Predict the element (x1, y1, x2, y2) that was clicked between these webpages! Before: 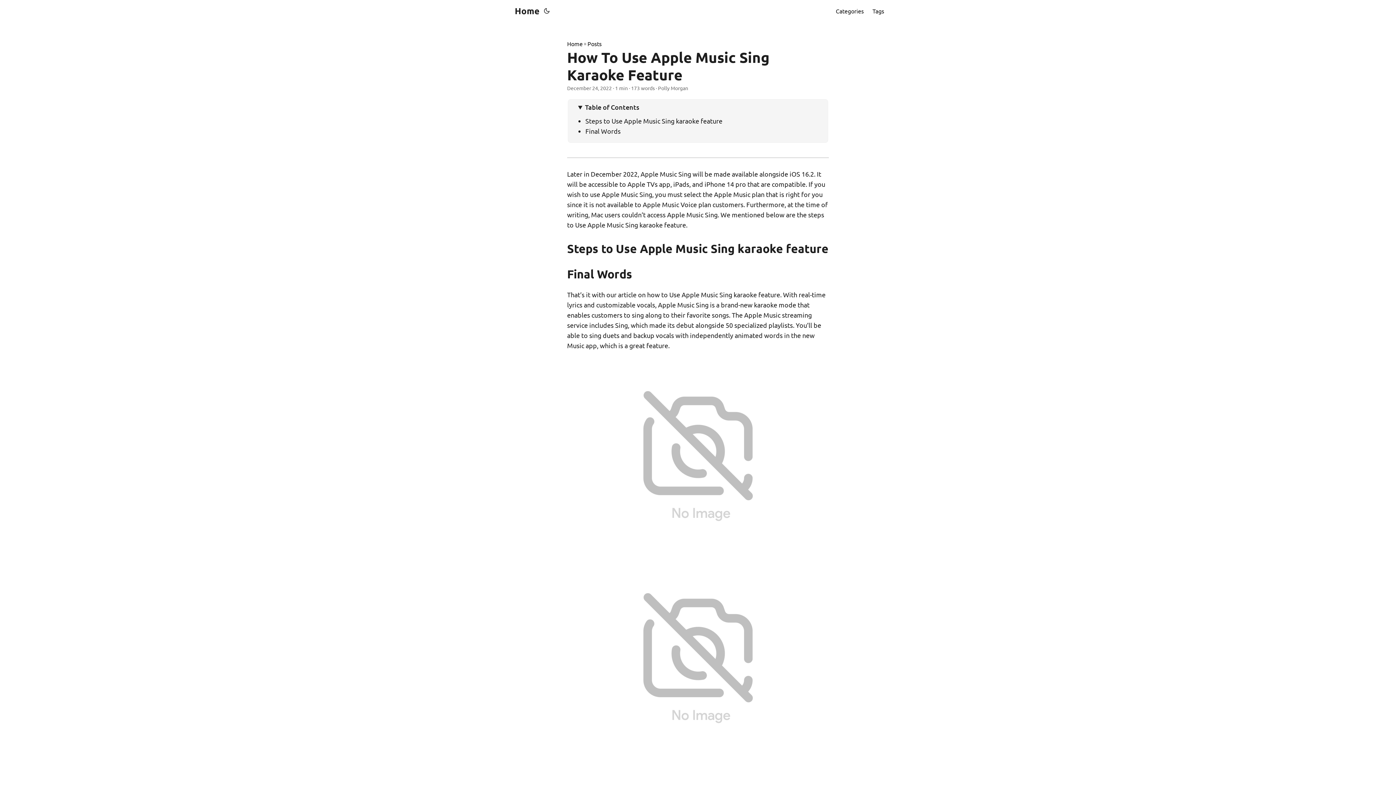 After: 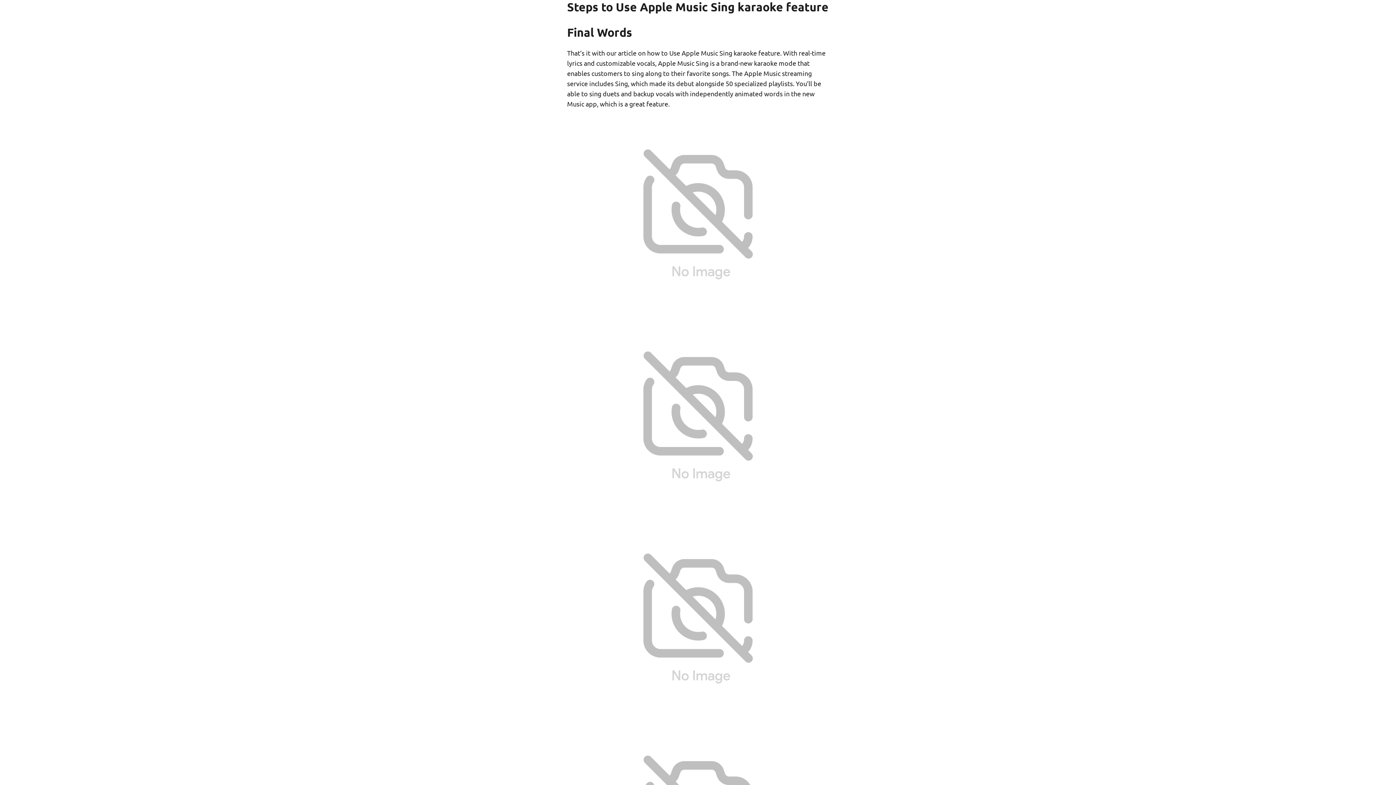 Action: label: Steps to Use Apple Music Sing karaoke feature bbox: (585, 117, 722, 124)